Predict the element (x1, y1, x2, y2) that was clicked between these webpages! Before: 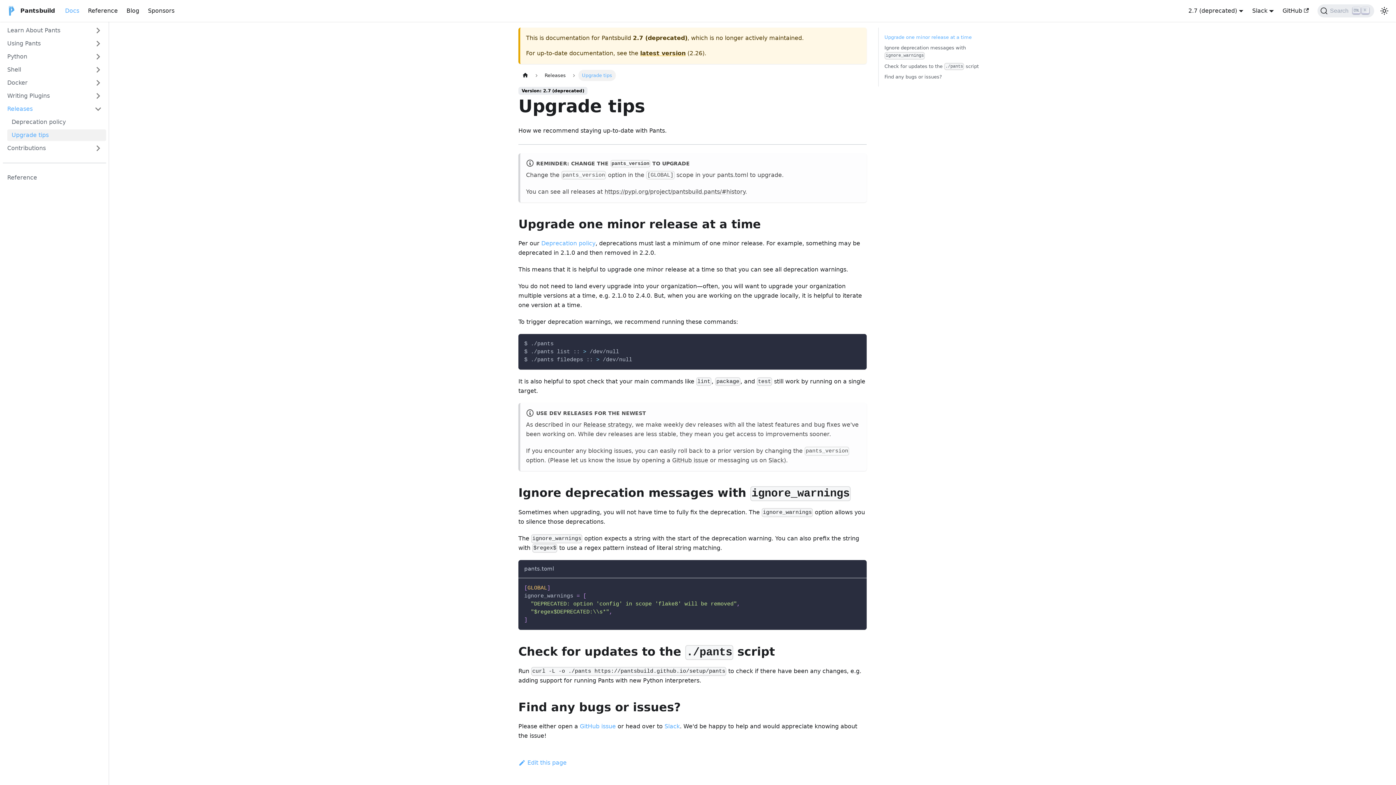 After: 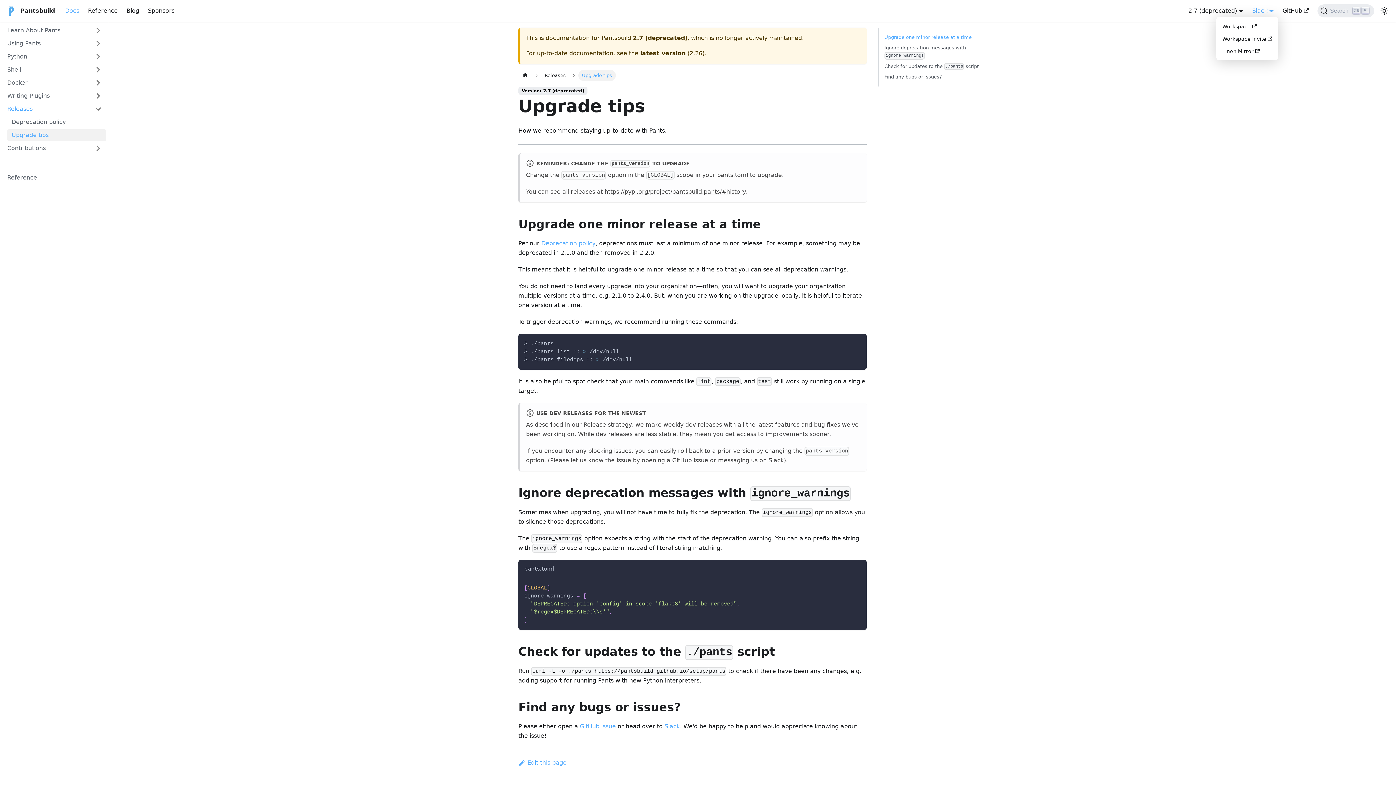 Action: bbox: (1252, 7, 1274, 14) label: Slack